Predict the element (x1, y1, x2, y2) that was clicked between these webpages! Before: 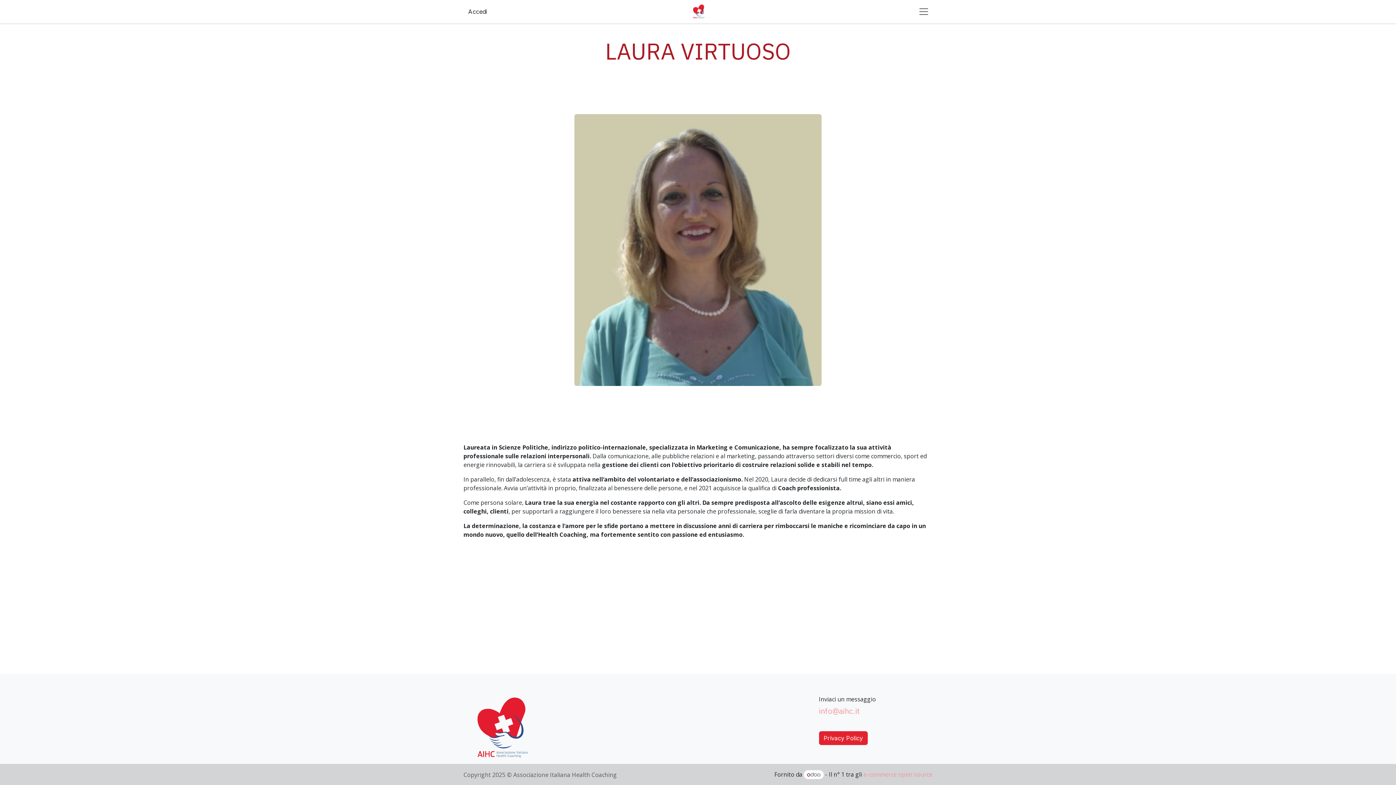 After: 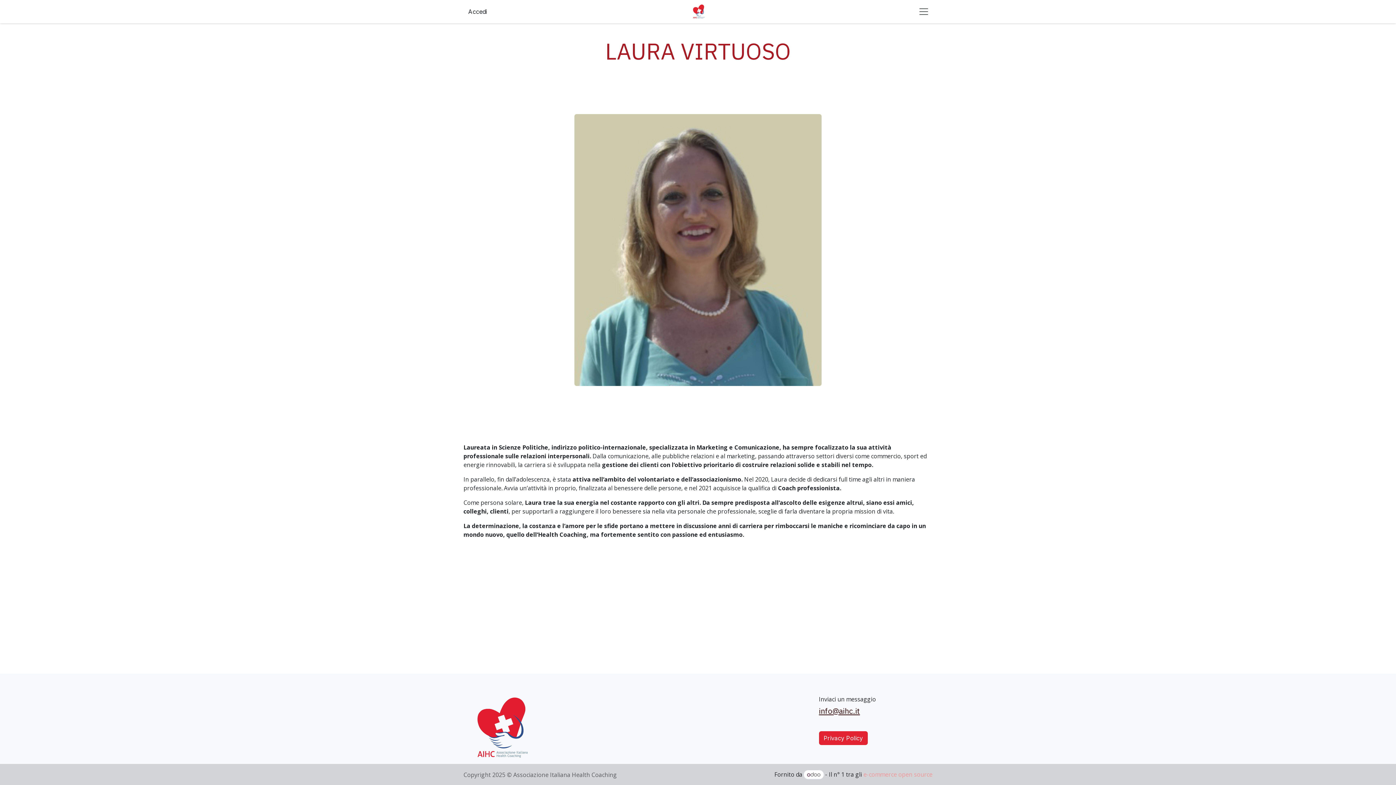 Action: bbox: (819, 706, 860, 716) label: info@aihc.it